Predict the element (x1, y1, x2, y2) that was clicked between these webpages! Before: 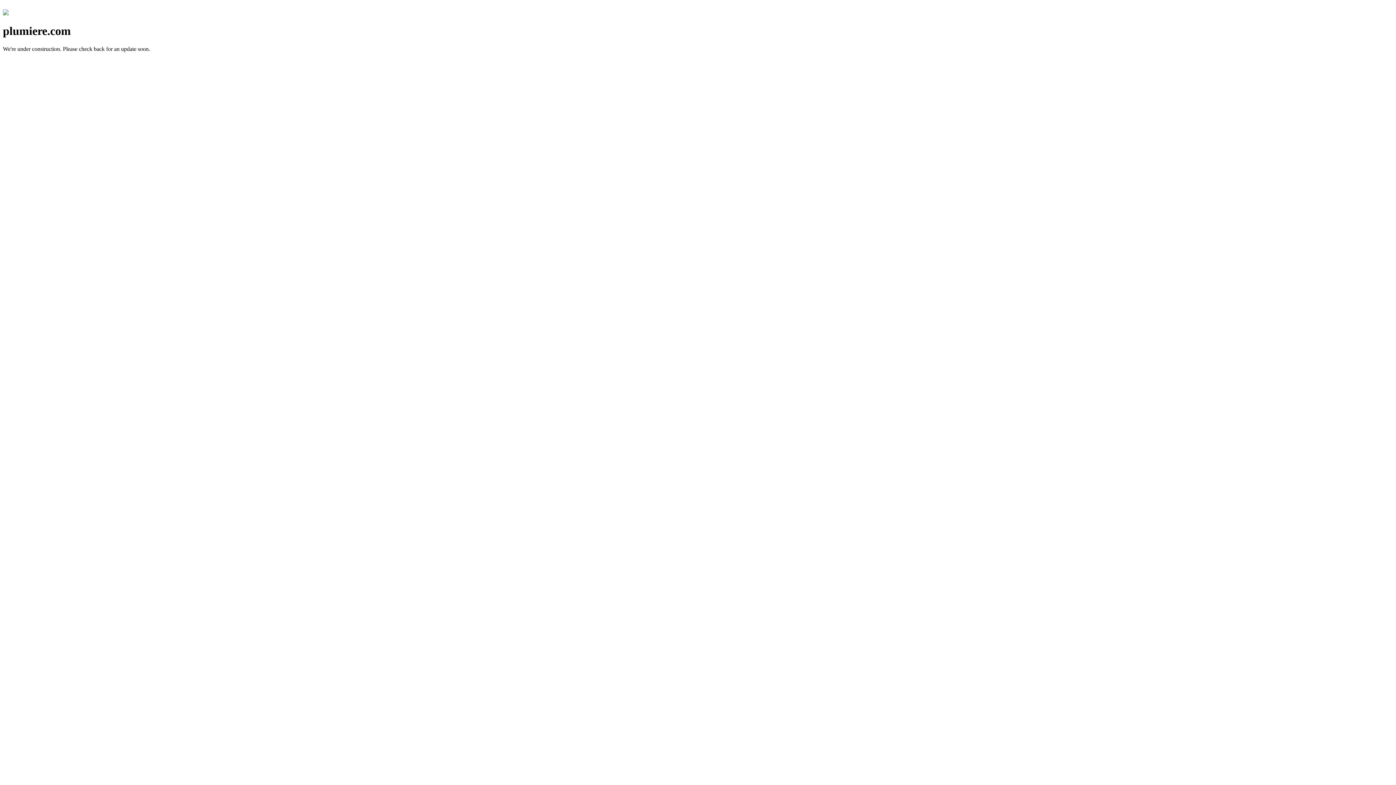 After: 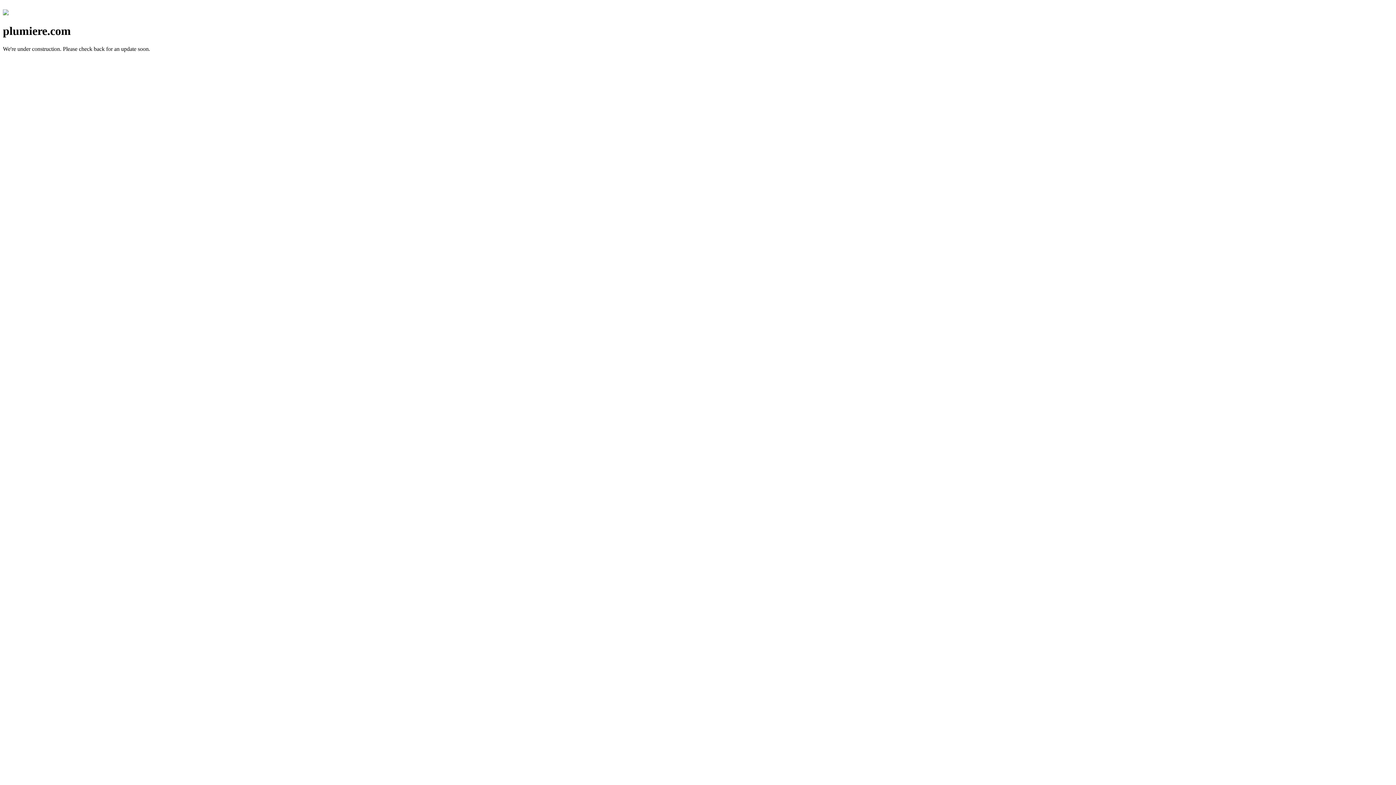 Action: bbox: (2, 10, 8, 16)